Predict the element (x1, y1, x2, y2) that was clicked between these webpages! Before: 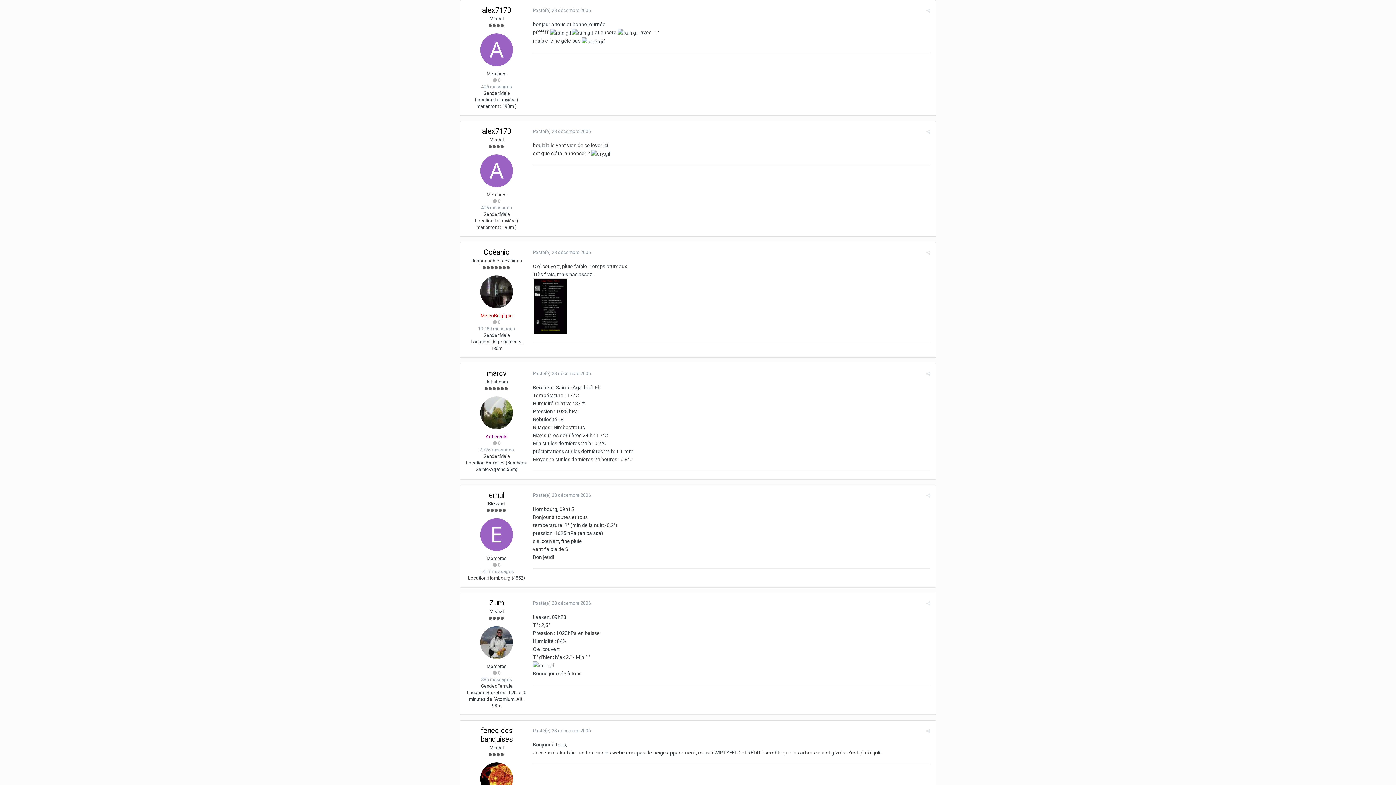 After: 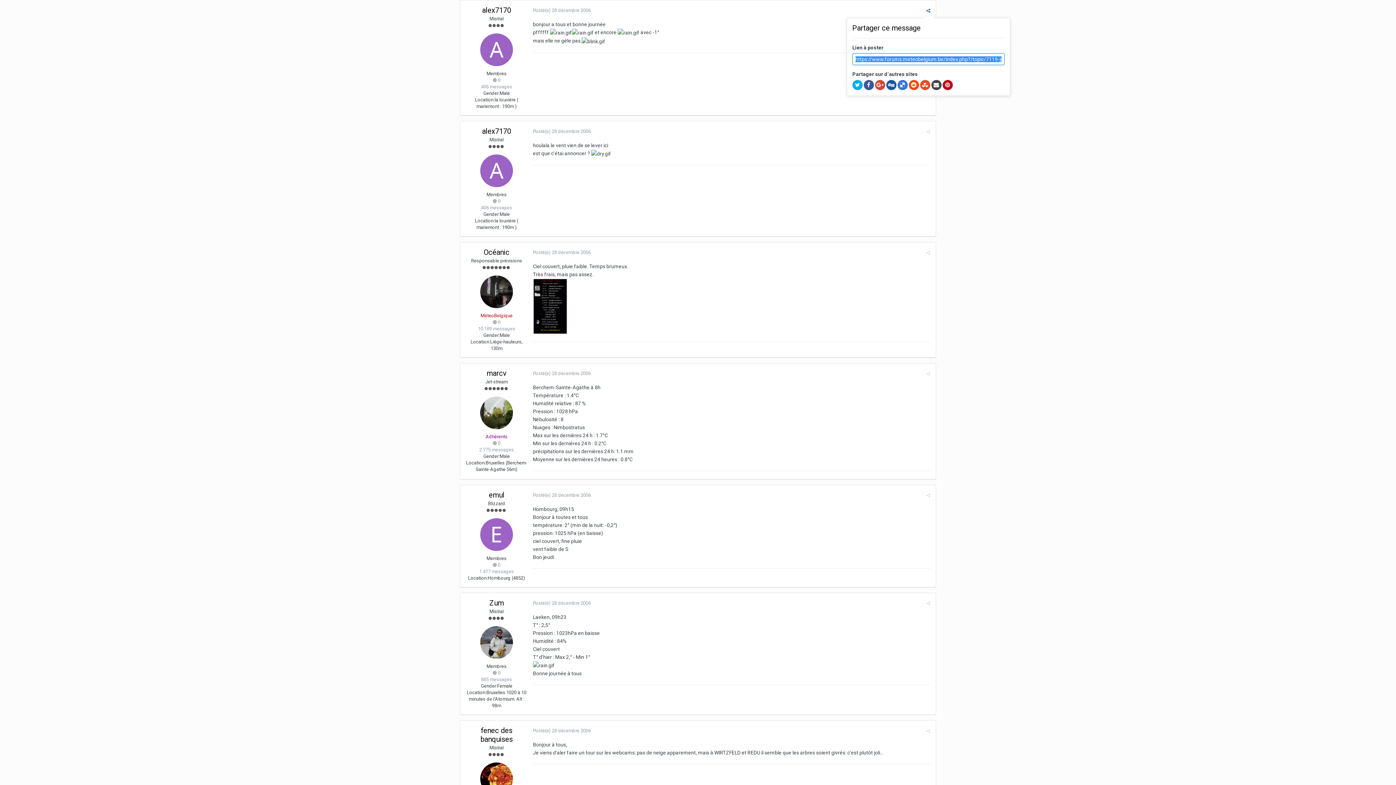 Action: bbox: (926, 7, 930, 13)